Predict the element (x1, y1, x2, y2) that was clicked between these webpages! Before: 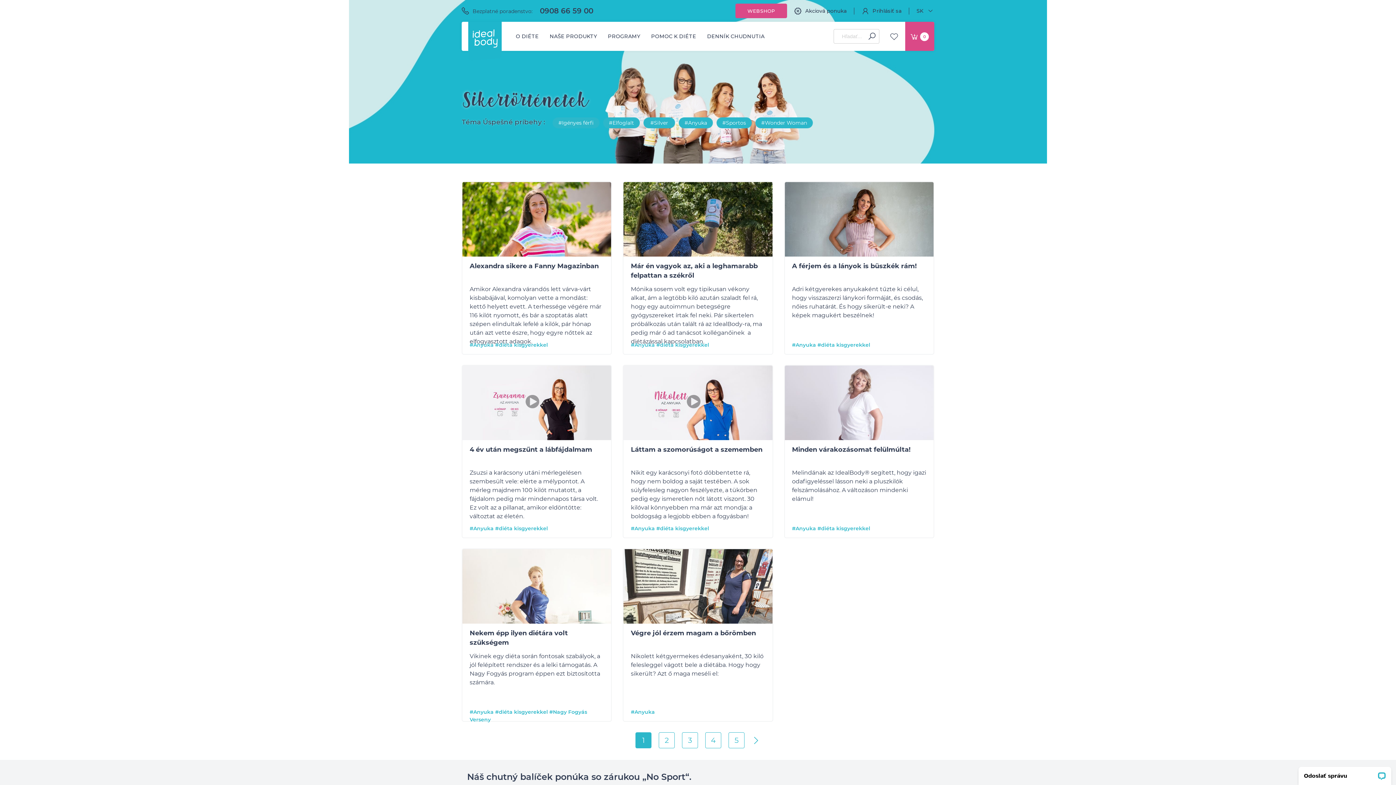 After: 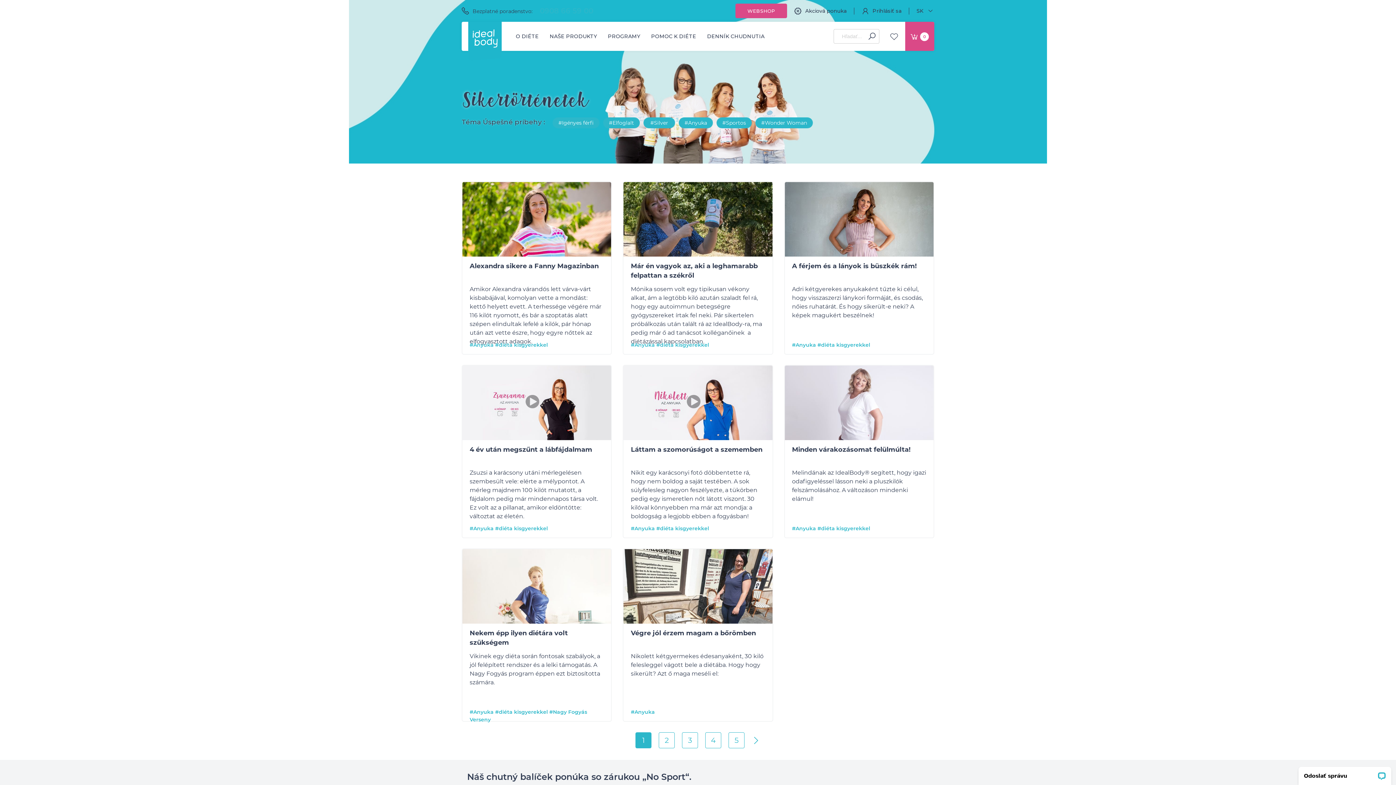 Action: label: 0908 66 59 00 bbox: (540, 6, 593, 15)